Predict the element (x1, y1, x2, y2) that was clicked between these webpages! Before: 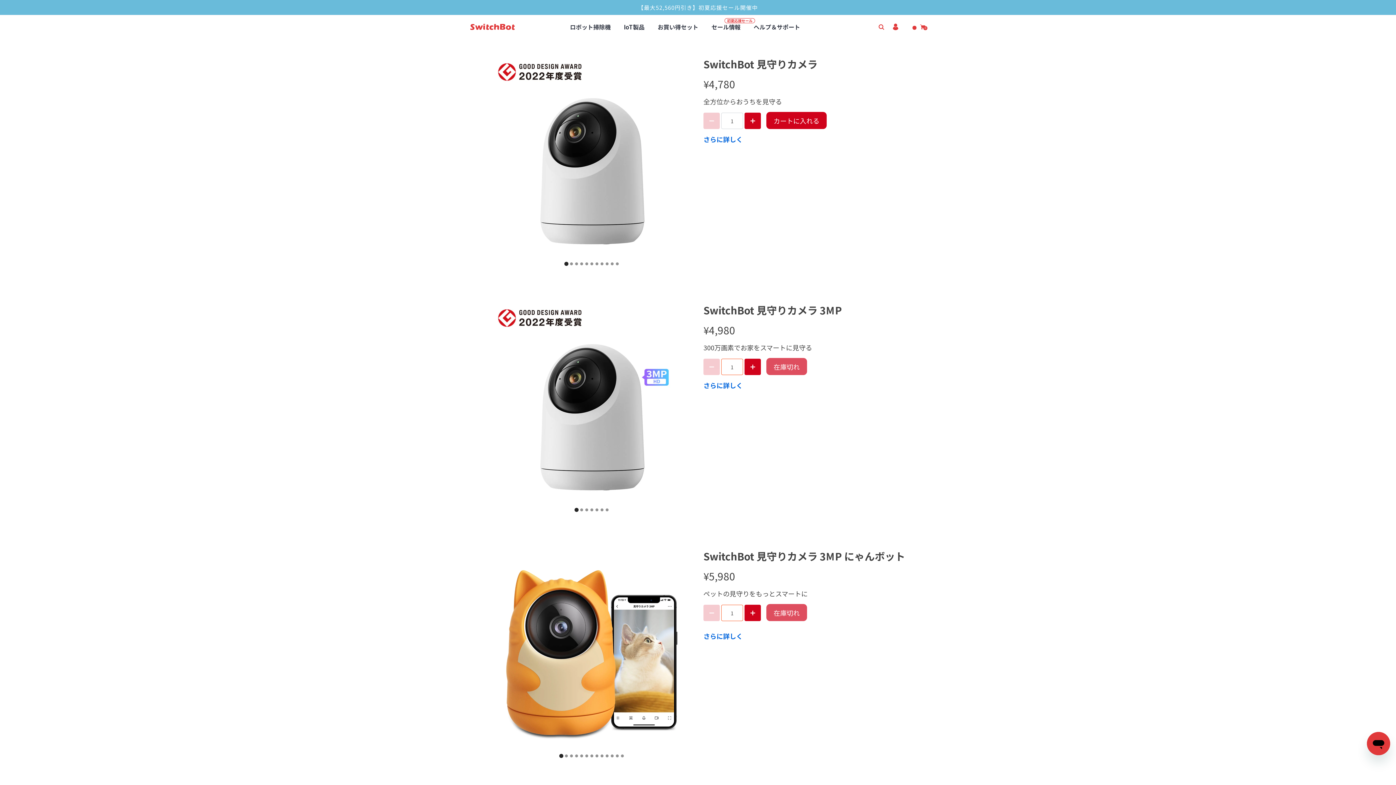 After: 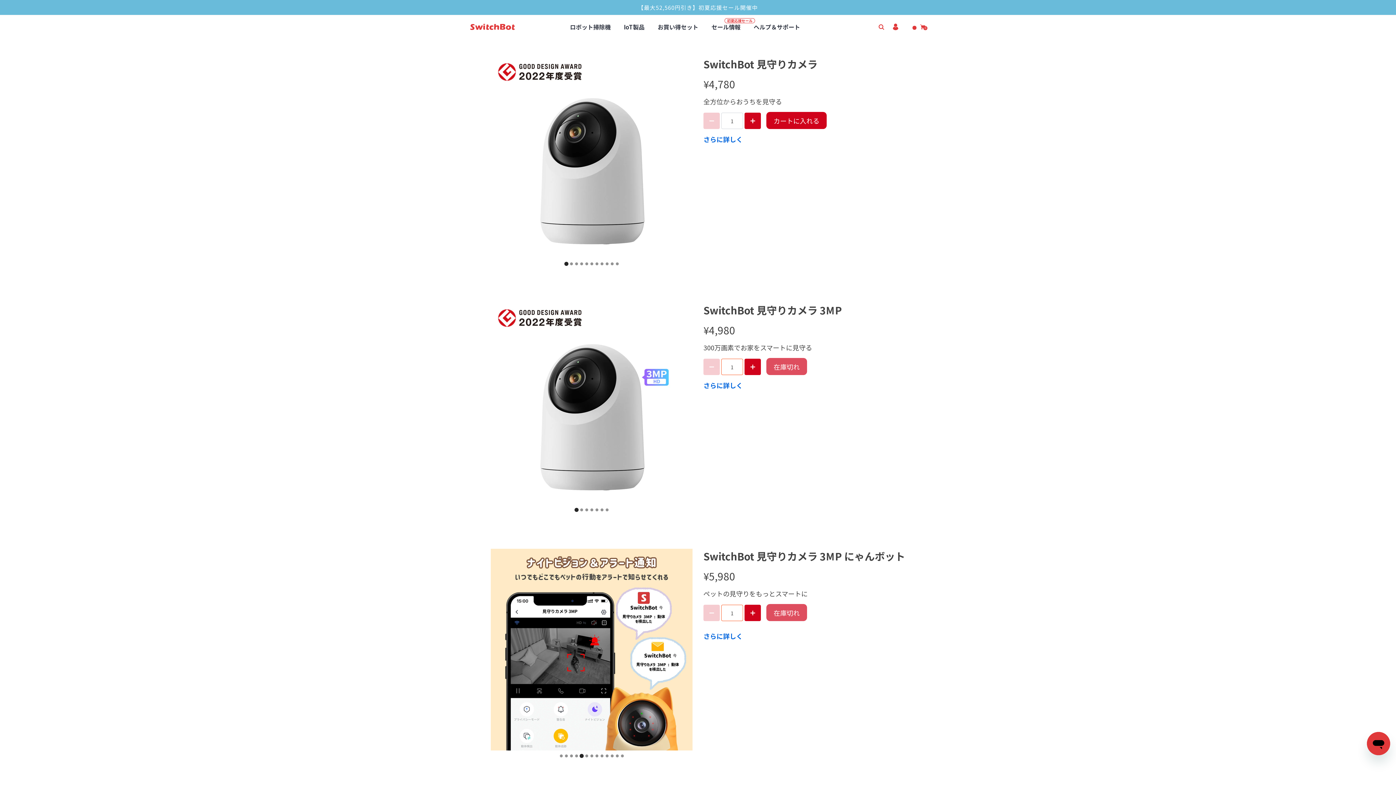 Action: bbox: (580, 754, 583, 757) label: Go to slide 5